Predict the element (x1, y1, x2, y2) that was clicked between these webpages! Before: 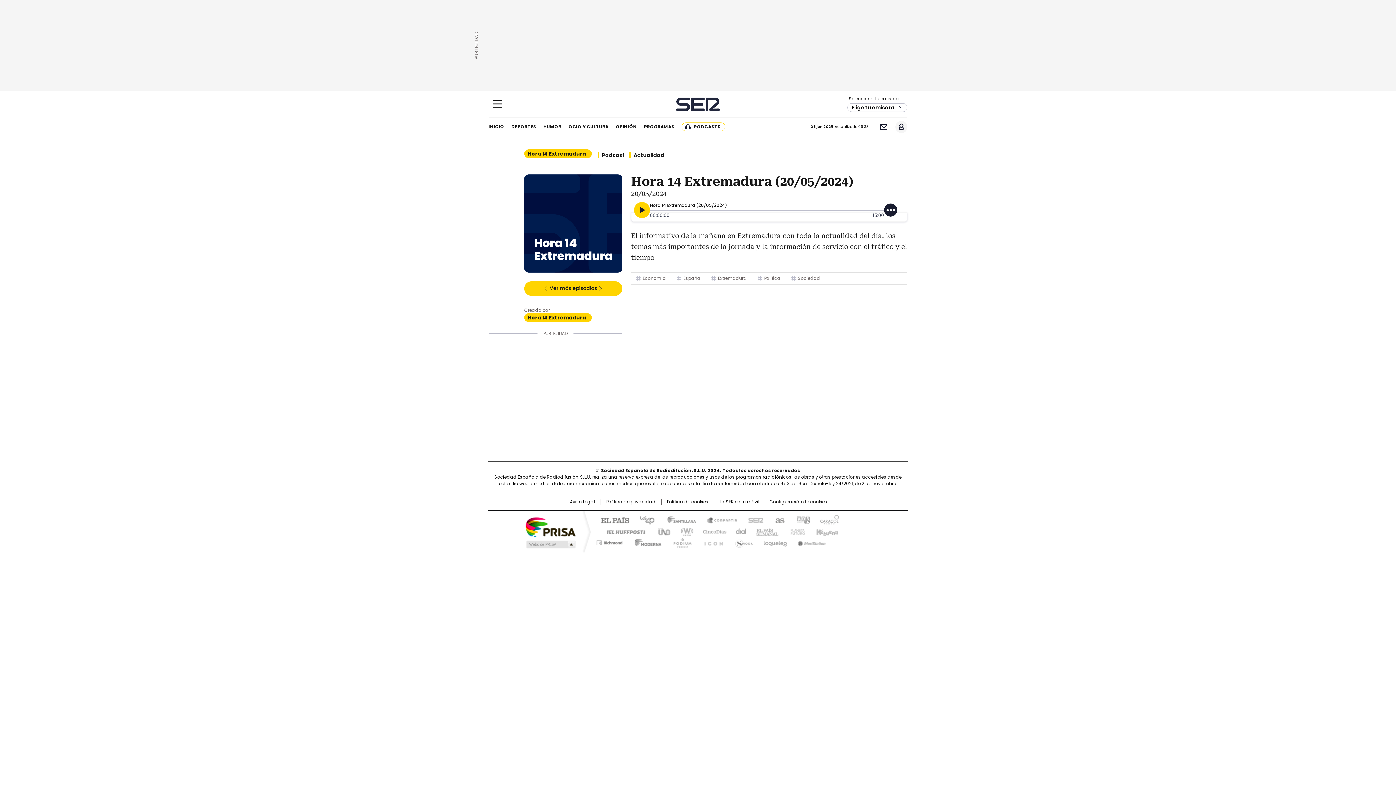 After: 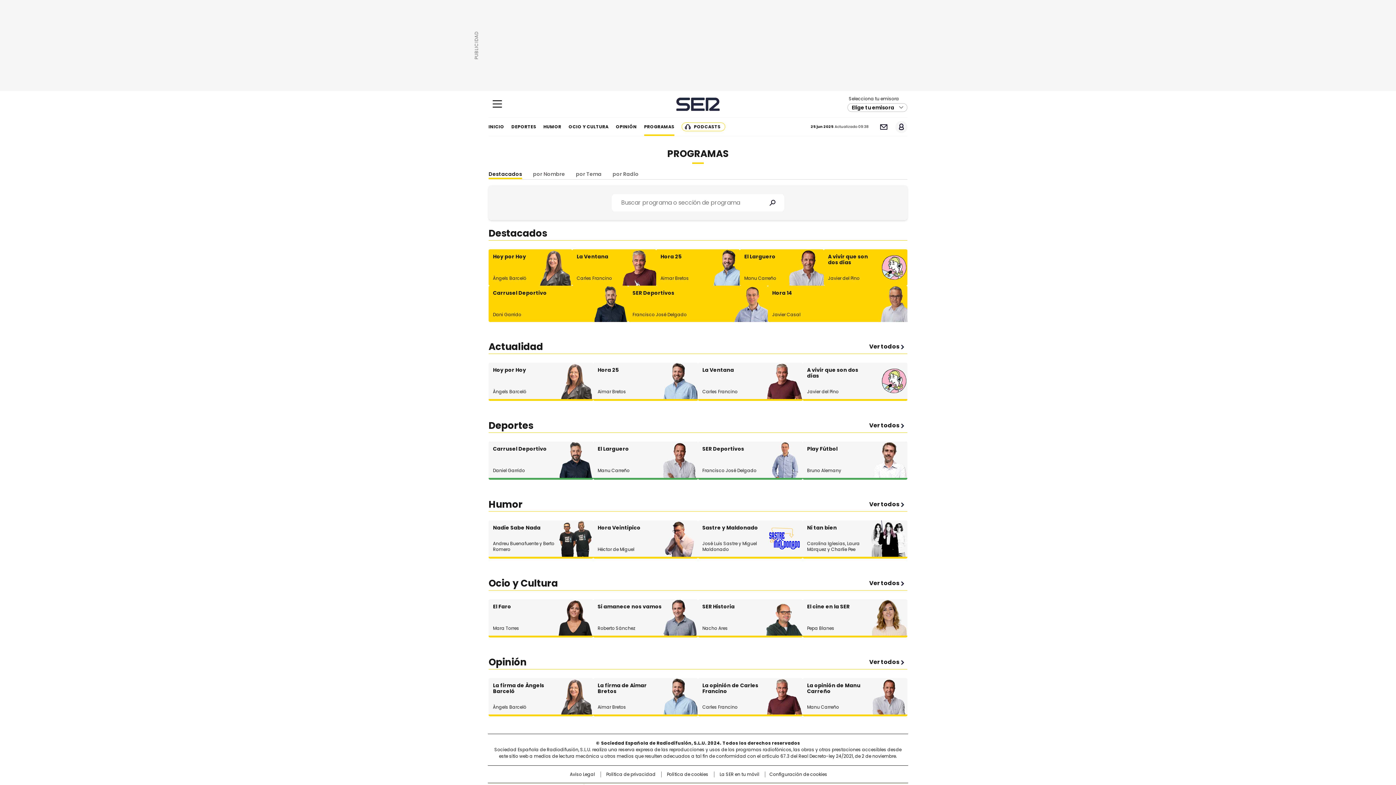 Action: label: PROGRAMAS bbox: (644, 117, 674, 136)